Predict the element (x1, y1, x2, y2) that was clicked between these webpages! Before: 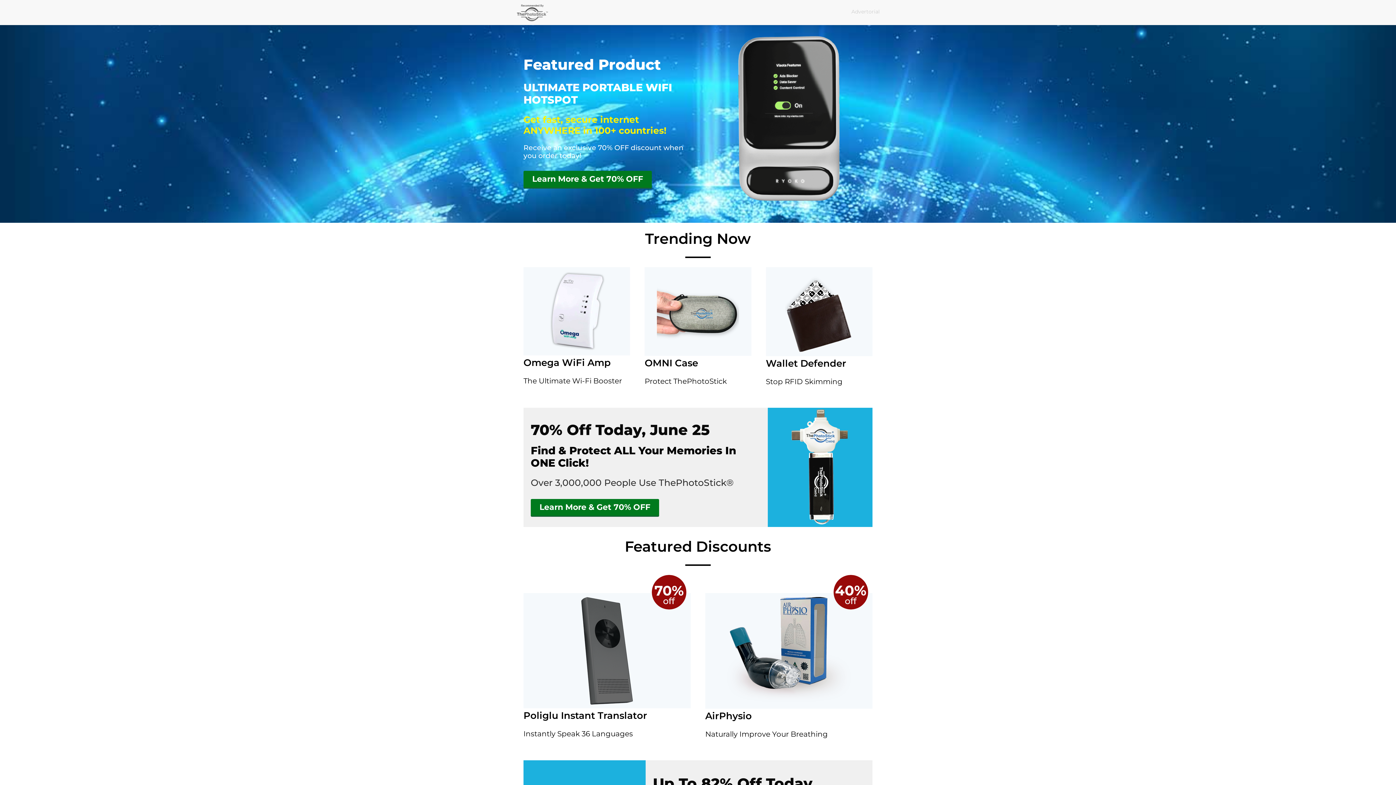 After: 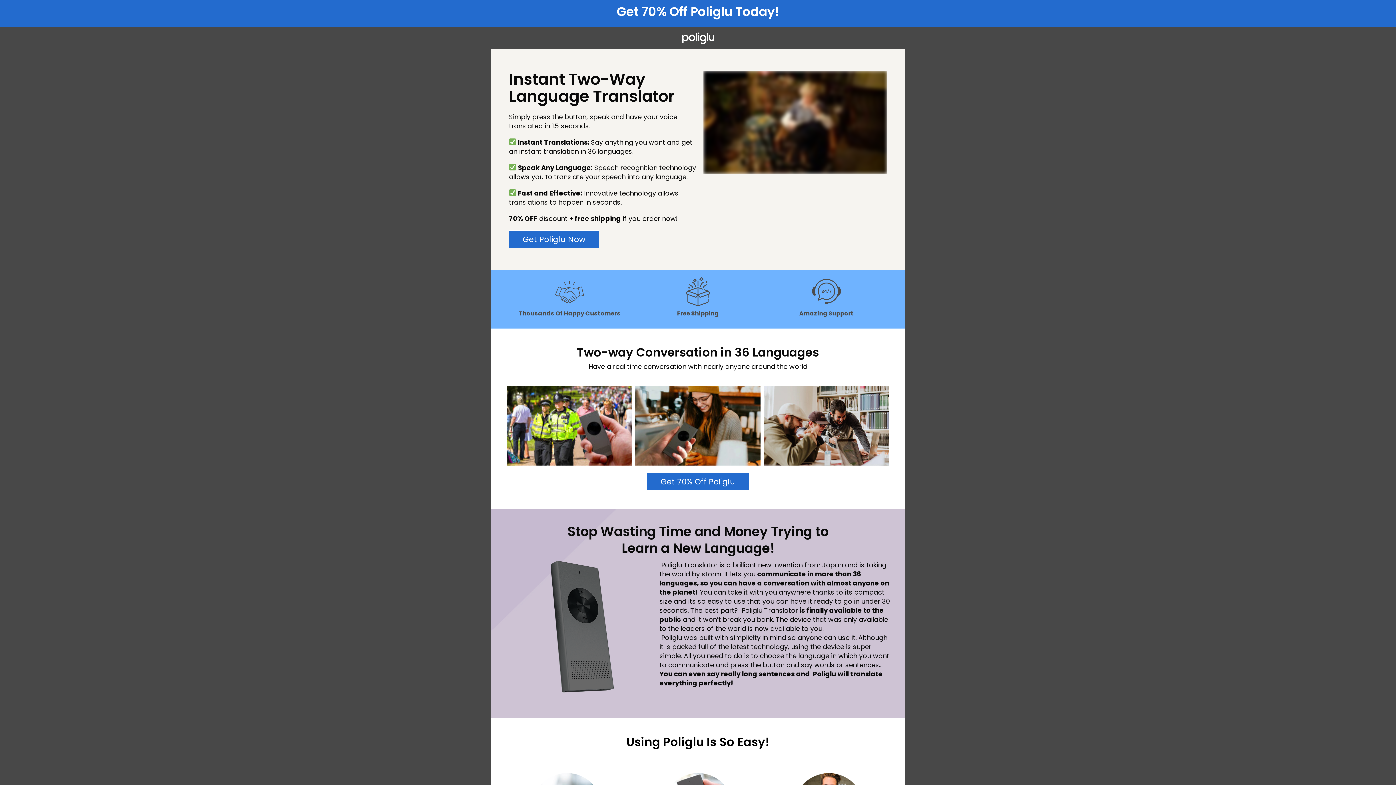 Action: label: Instantly Speak 36 Languages bbox: (523, 729, 633, 738)